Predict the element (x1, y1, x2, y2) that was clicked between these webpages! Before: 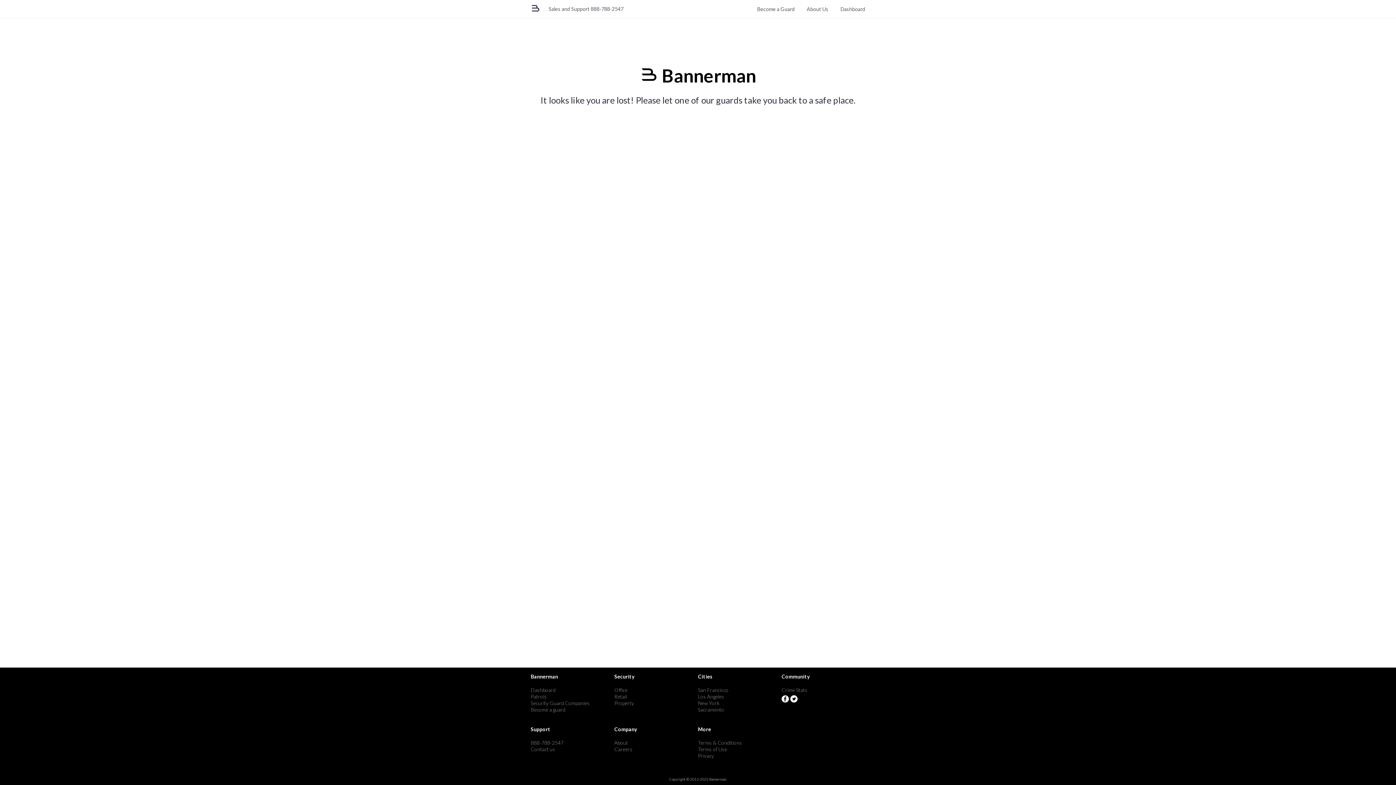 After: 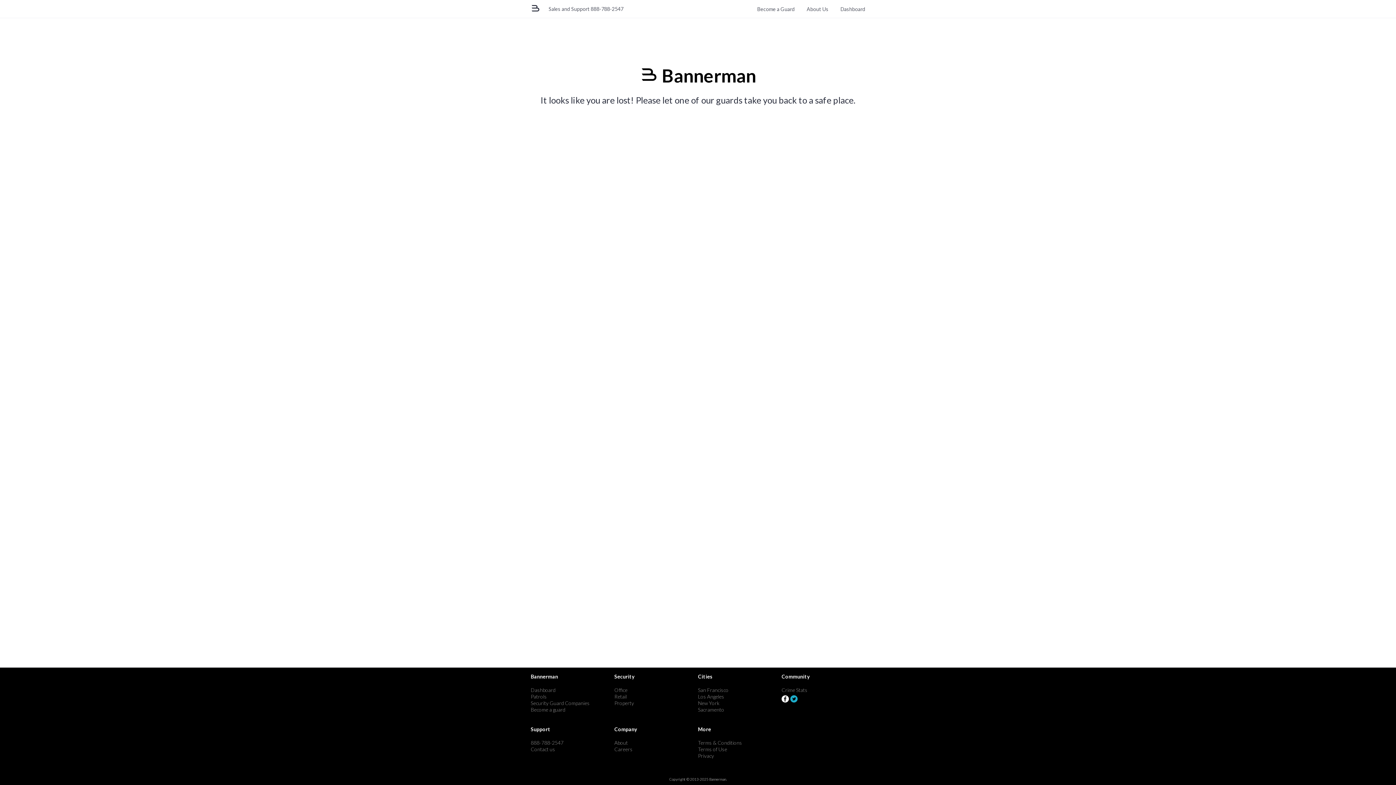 Action: bbox: (790, 695, 797, 704)